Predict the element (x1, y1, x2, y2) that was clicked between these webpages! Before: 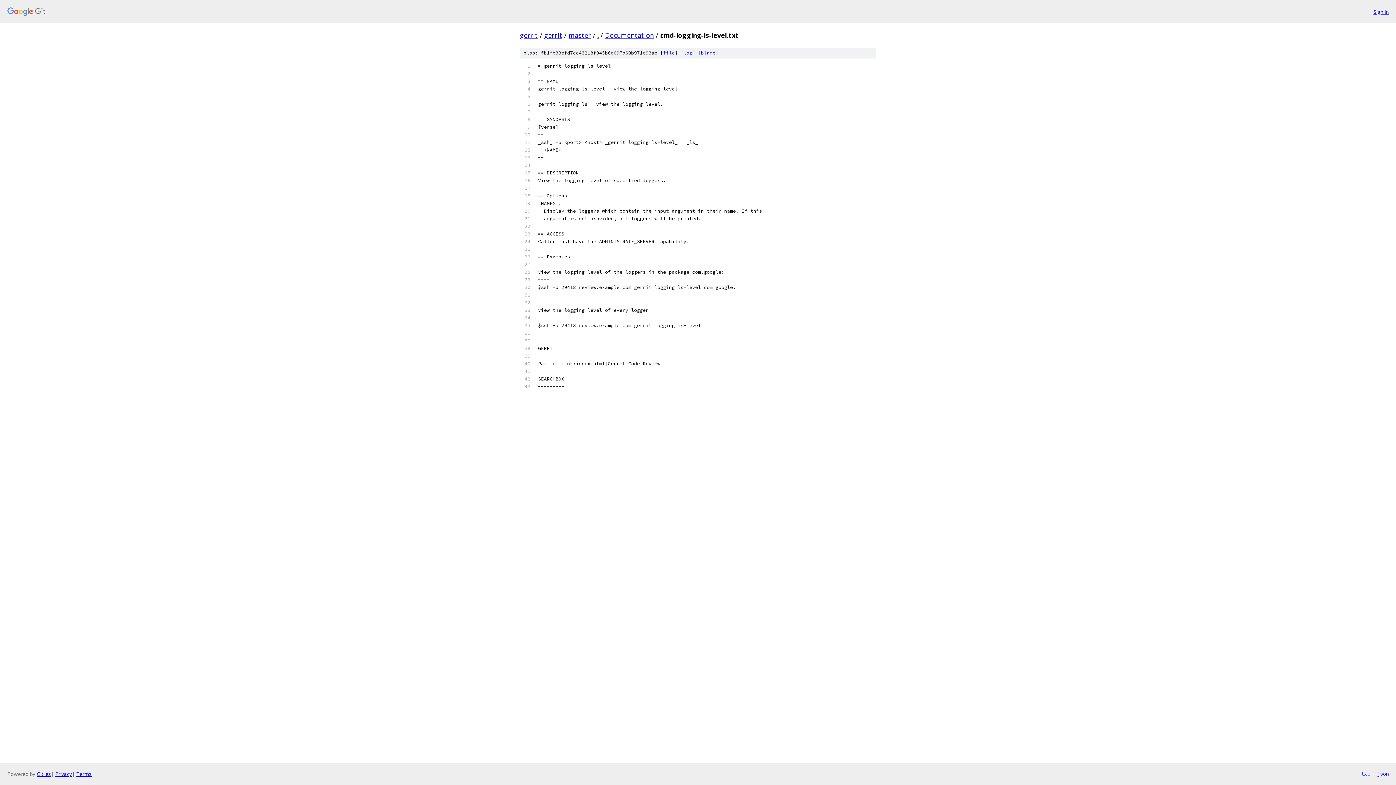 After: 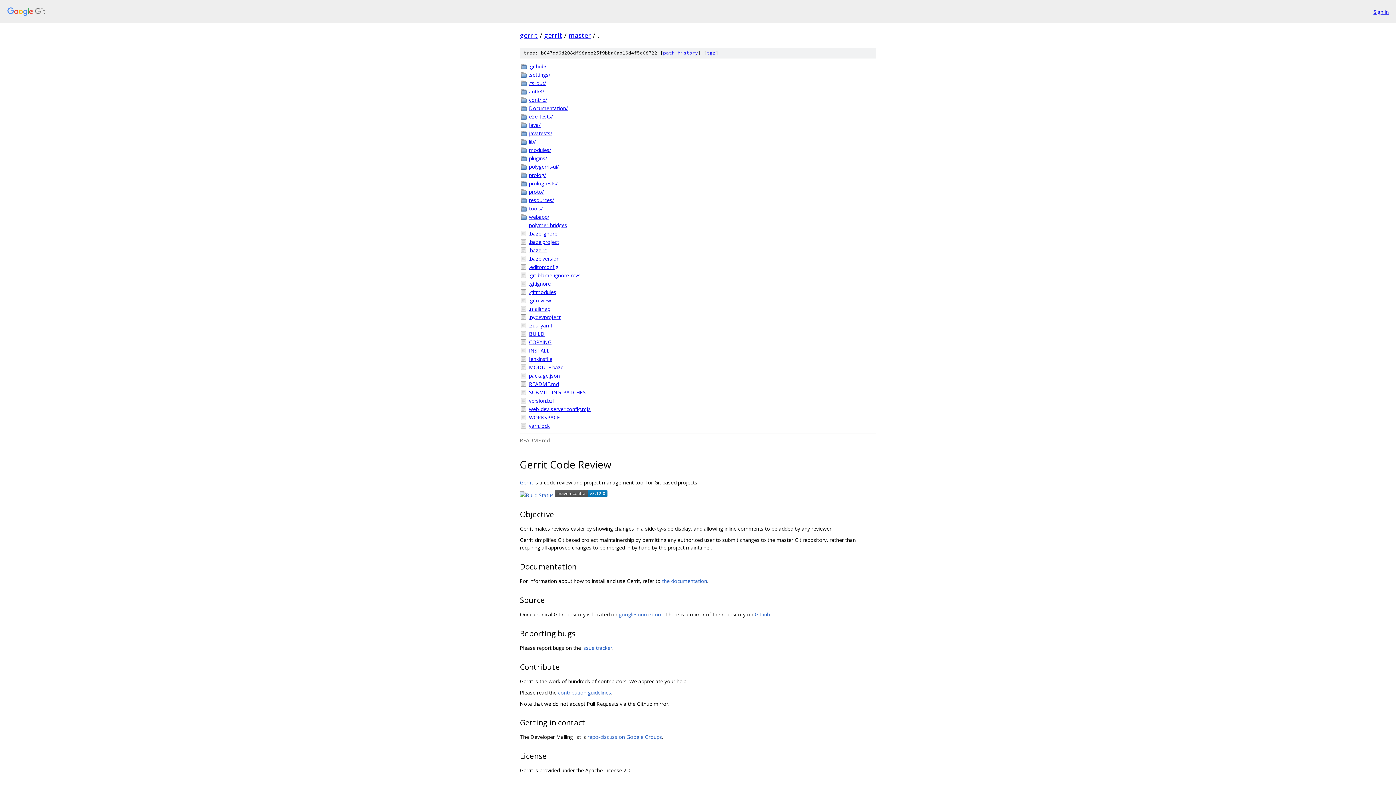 Action: bbox: (597, 30, 598, 39) label: .